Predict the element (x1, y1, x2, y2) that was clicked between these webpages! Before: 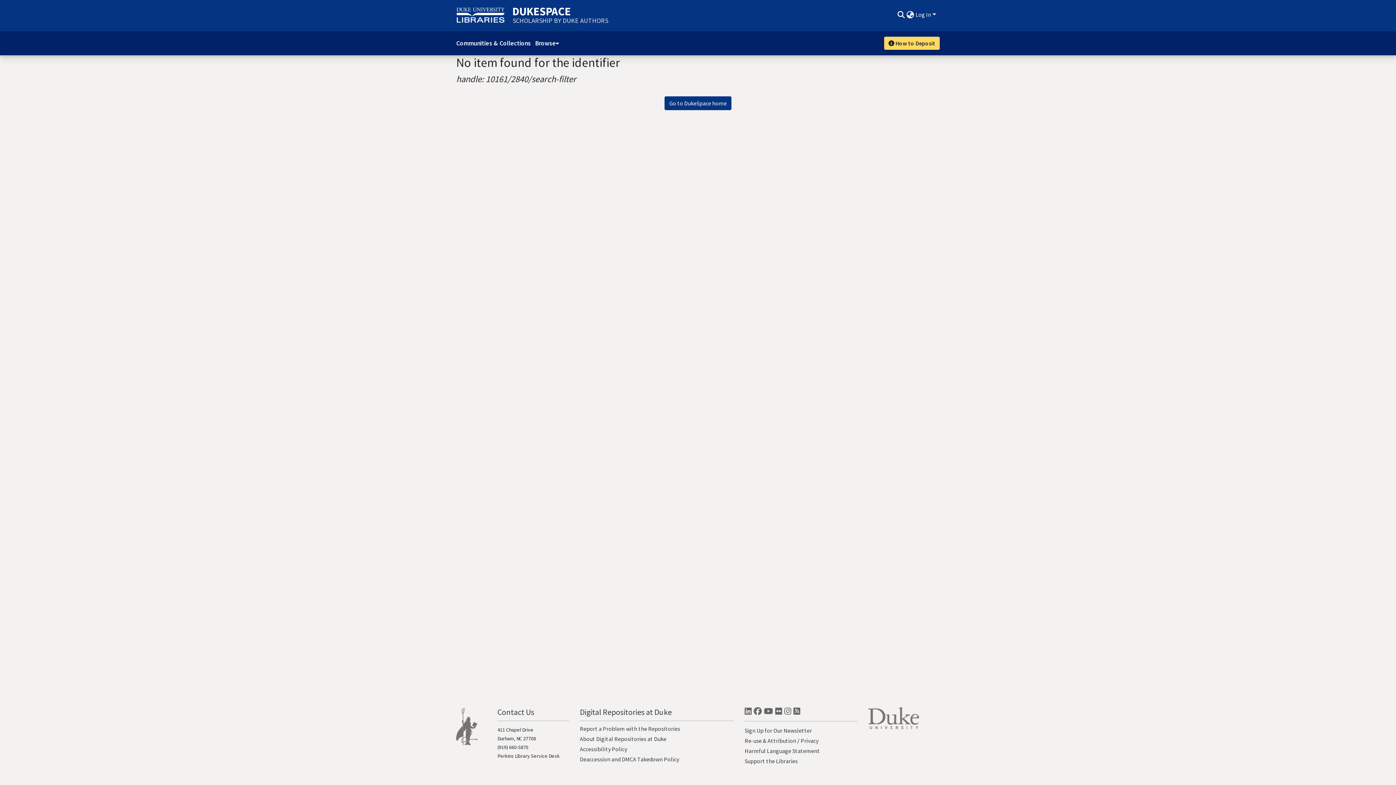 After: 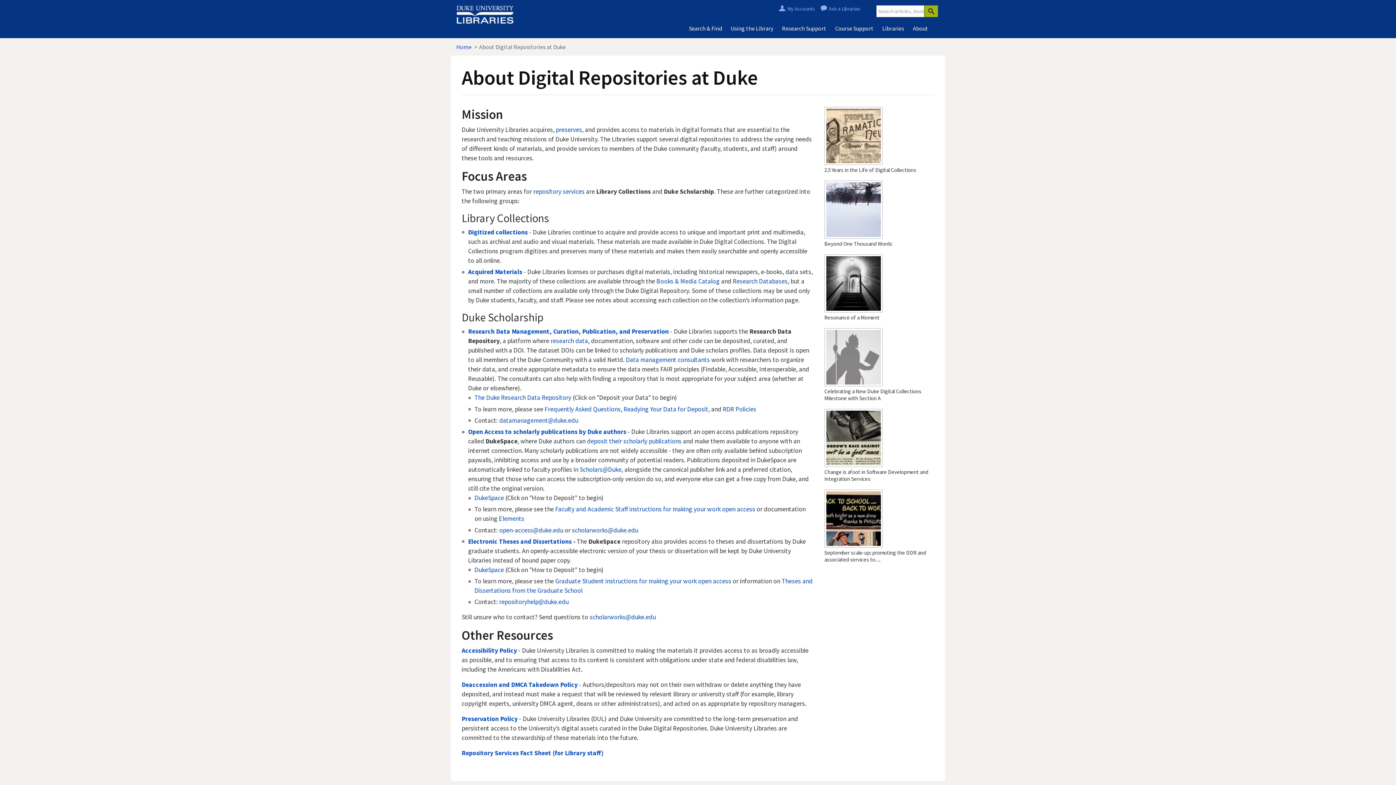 Action: label: About Digital Repositories at Duke bbox: (579, 735, 666, 742)